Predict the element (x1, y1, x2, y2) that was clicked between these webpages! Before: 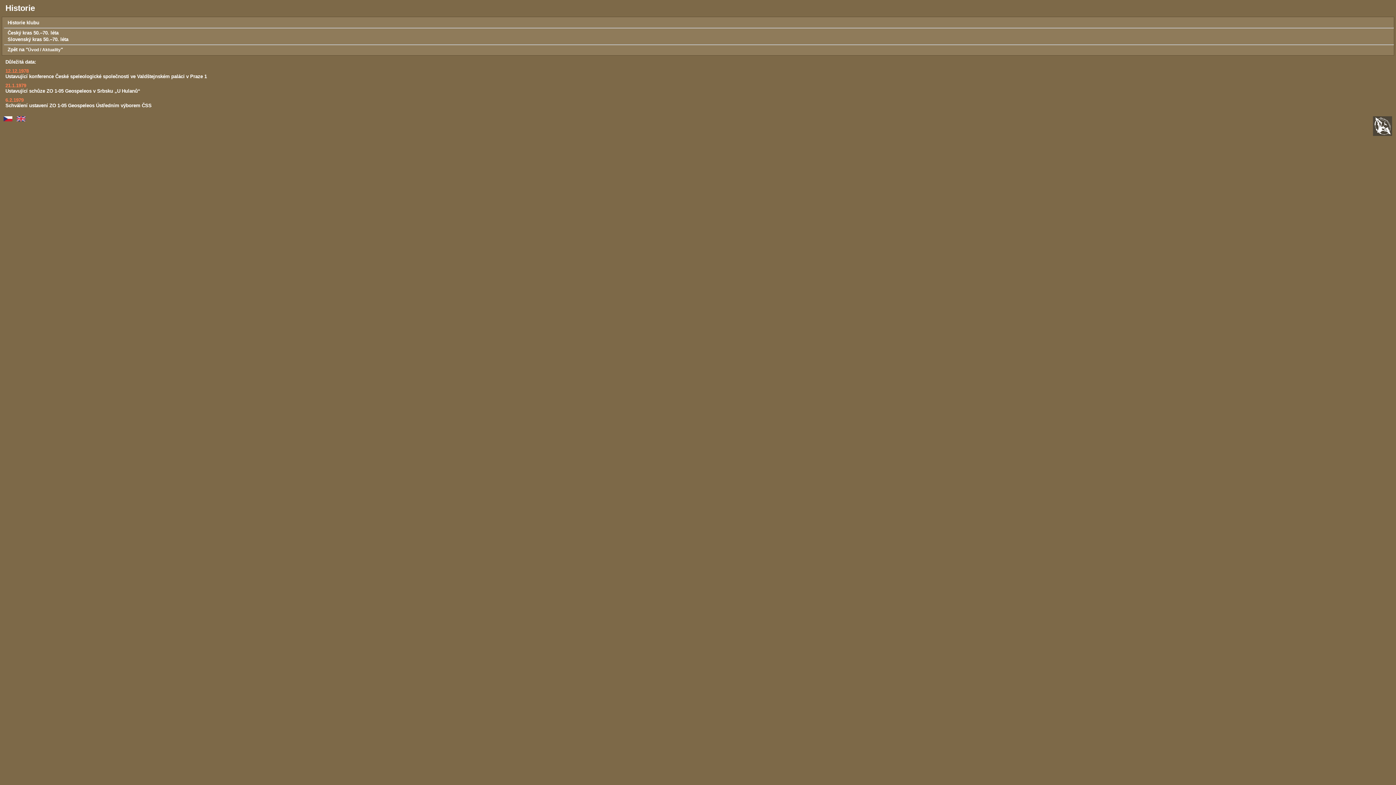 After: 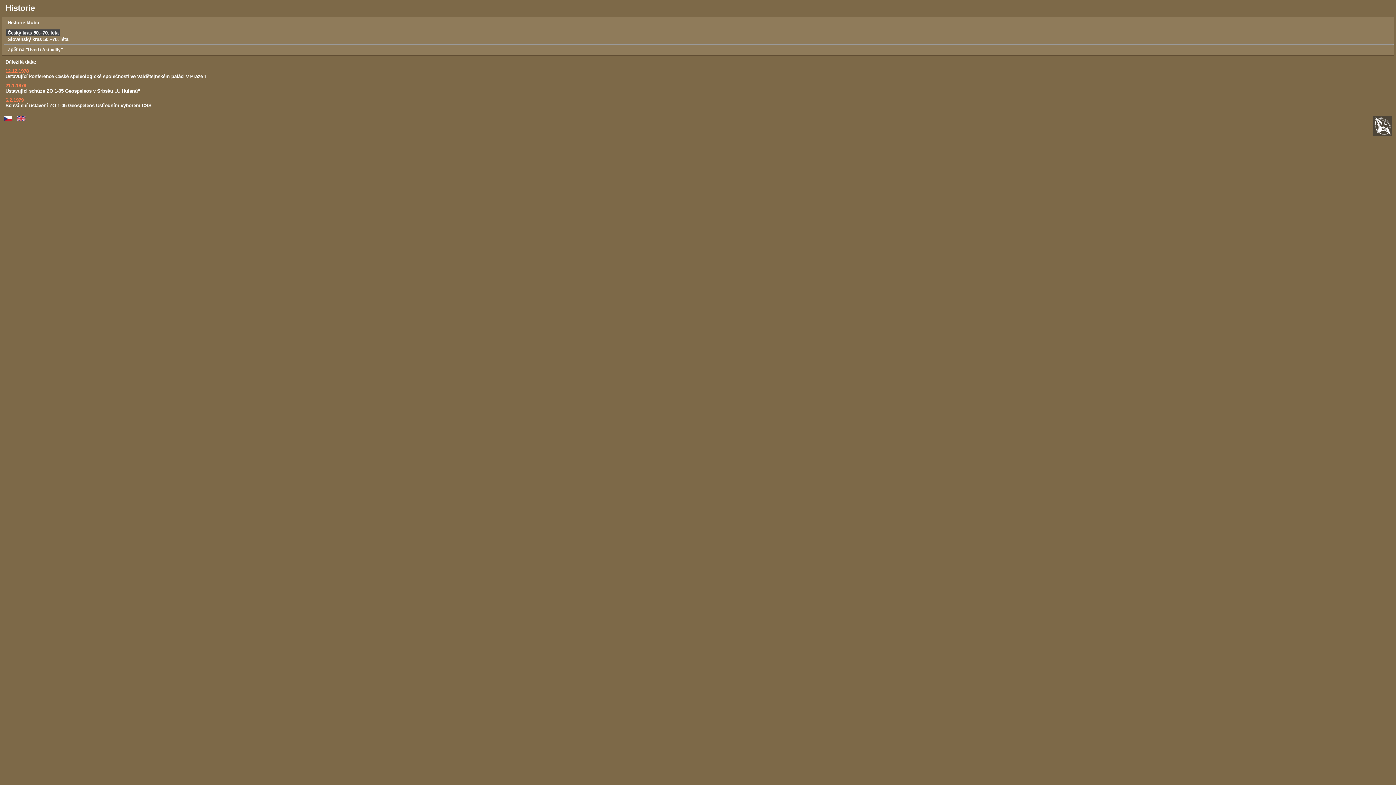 Action: bbox: (5, 29, 60, 36) label: Český kras 50.–70. léta